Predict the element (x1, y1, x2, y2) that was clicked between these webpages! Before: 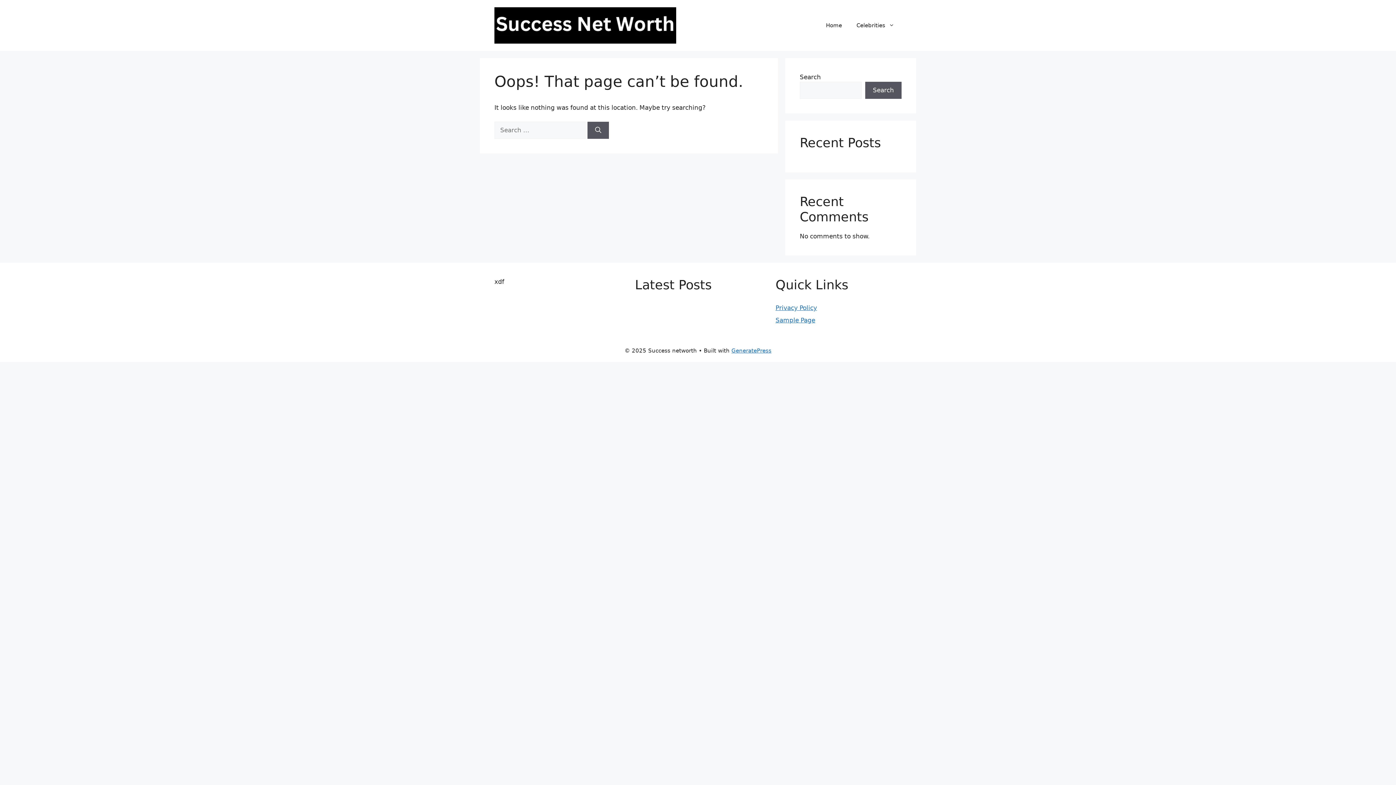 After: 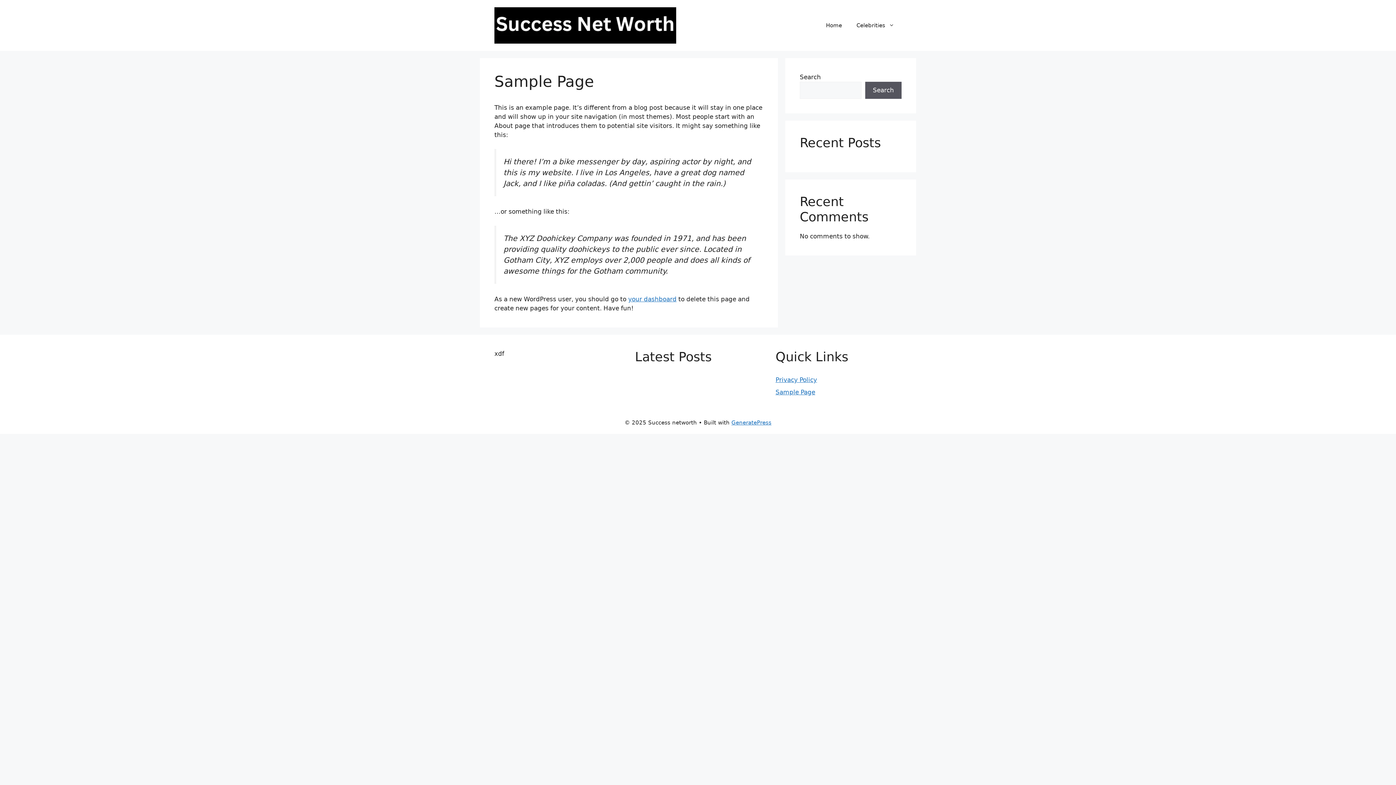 Action: label: Sample Page bbox: (775, 316, 815, 323)